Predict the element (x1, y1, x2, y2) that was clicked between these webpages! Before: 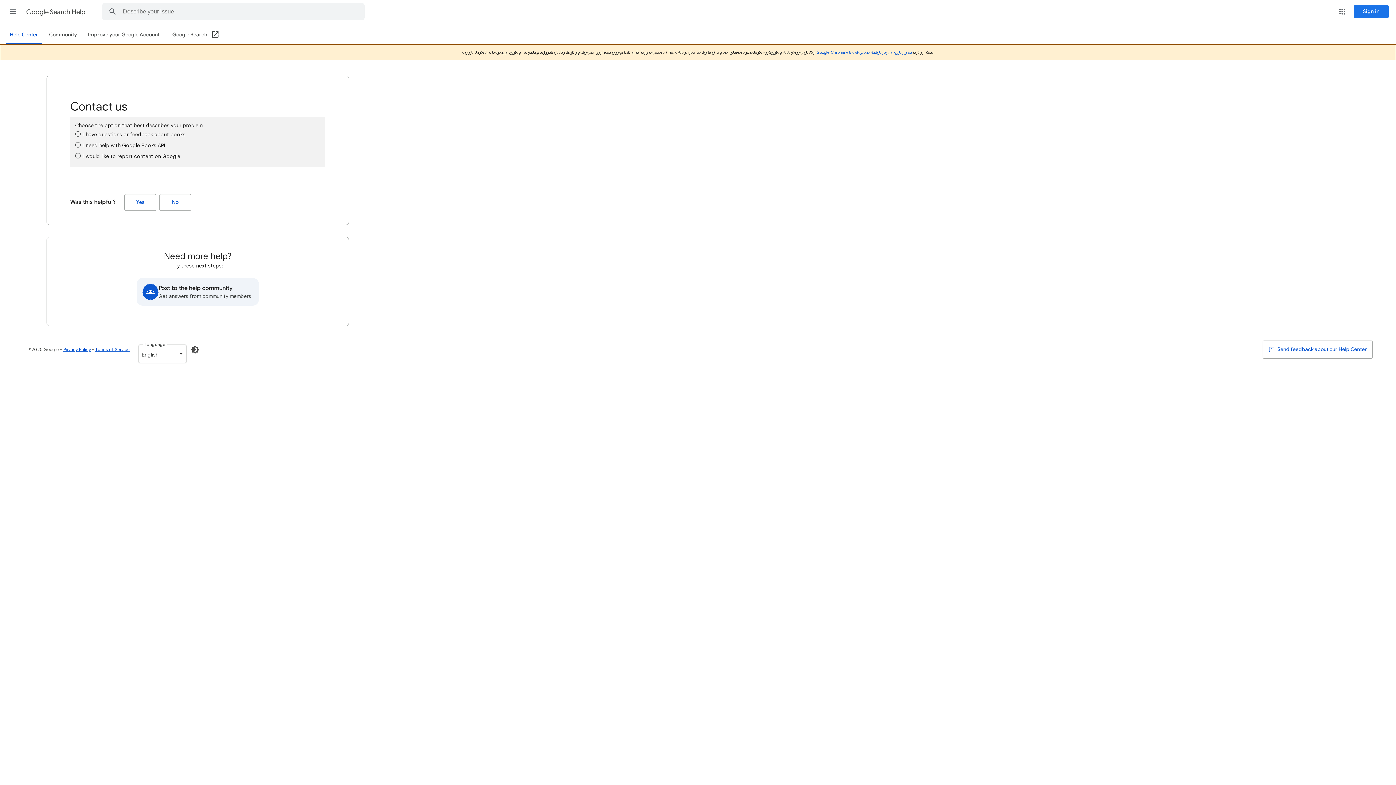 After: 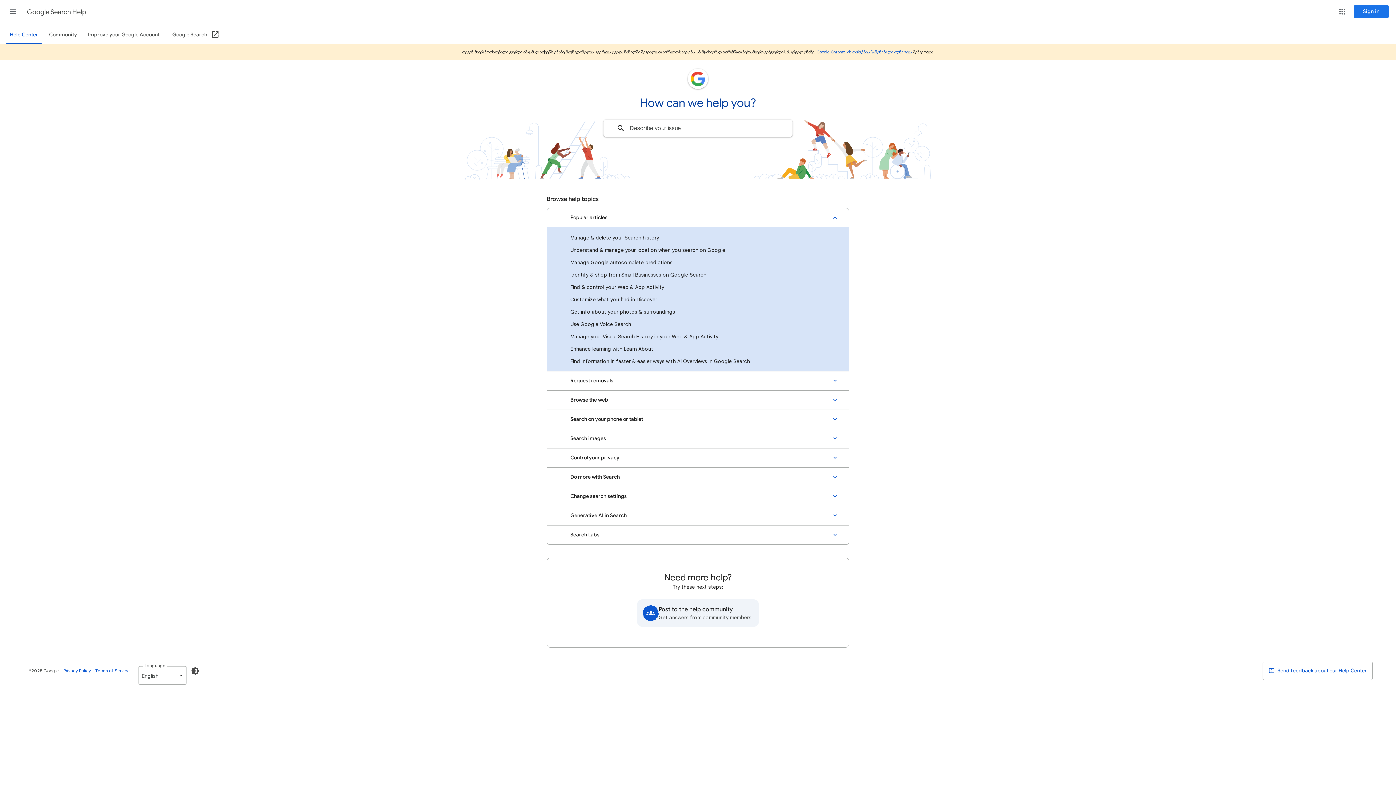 Action: bbox: (5, 26, 42, 44) label: Help Center